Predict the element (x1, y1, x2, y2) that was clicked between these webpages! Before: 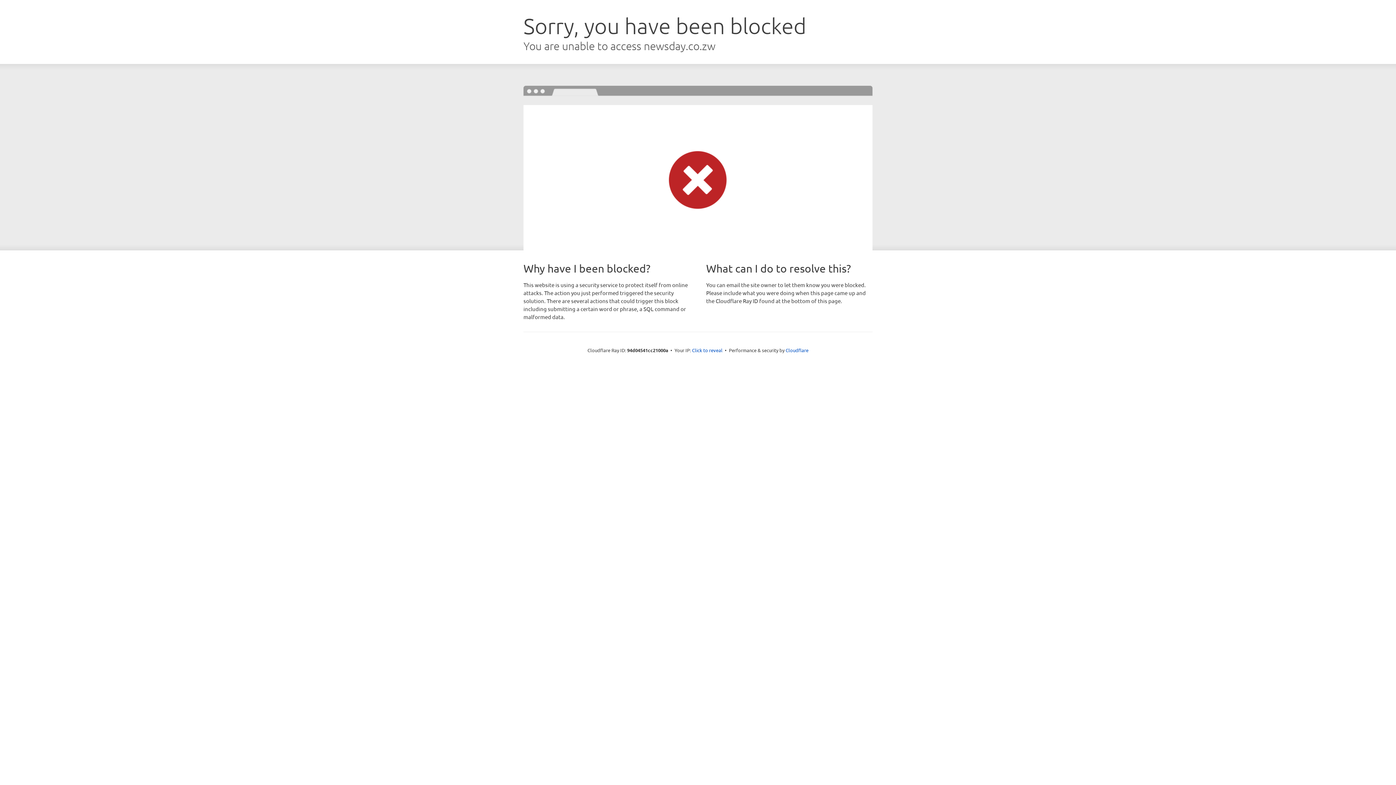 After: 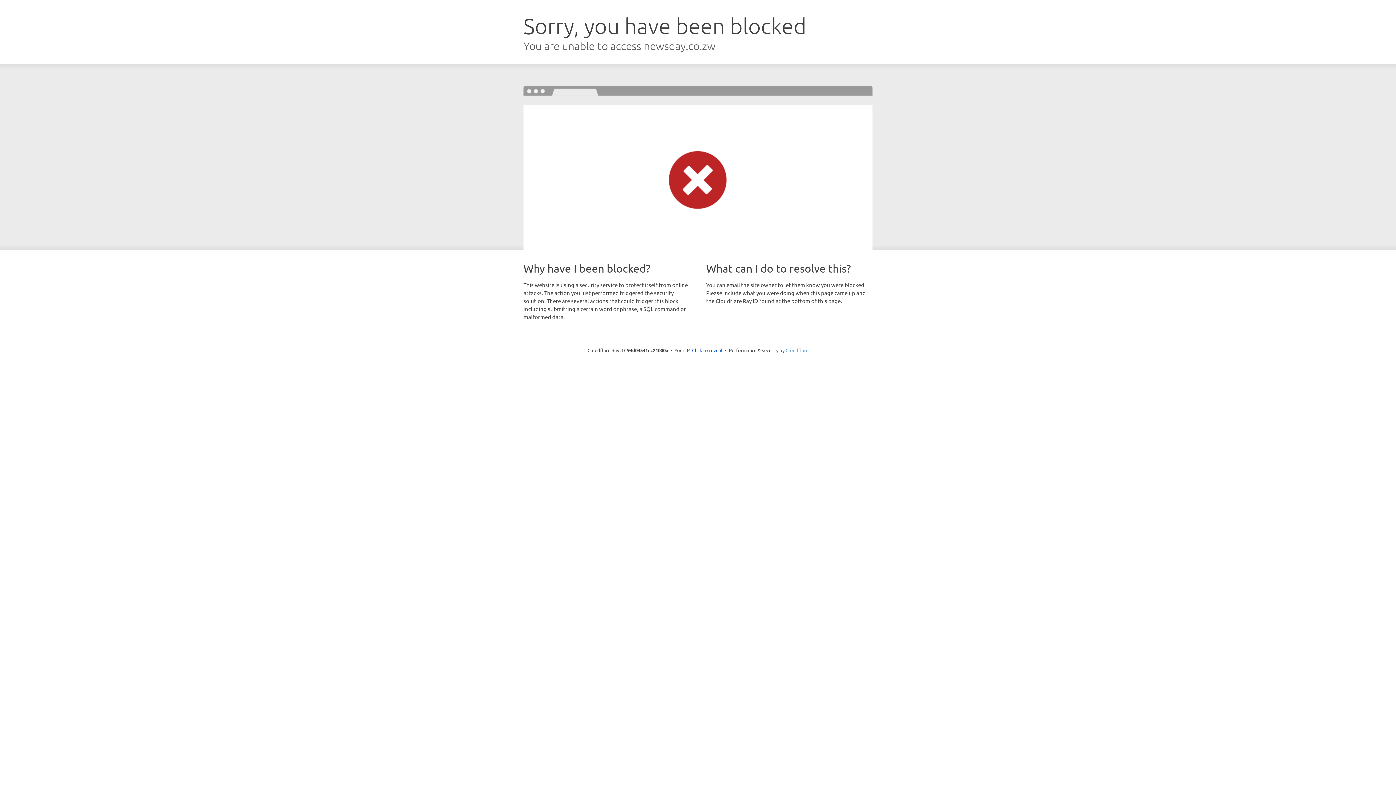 Action: bbox: (785, 347, 808, 353) label: Cloudflare